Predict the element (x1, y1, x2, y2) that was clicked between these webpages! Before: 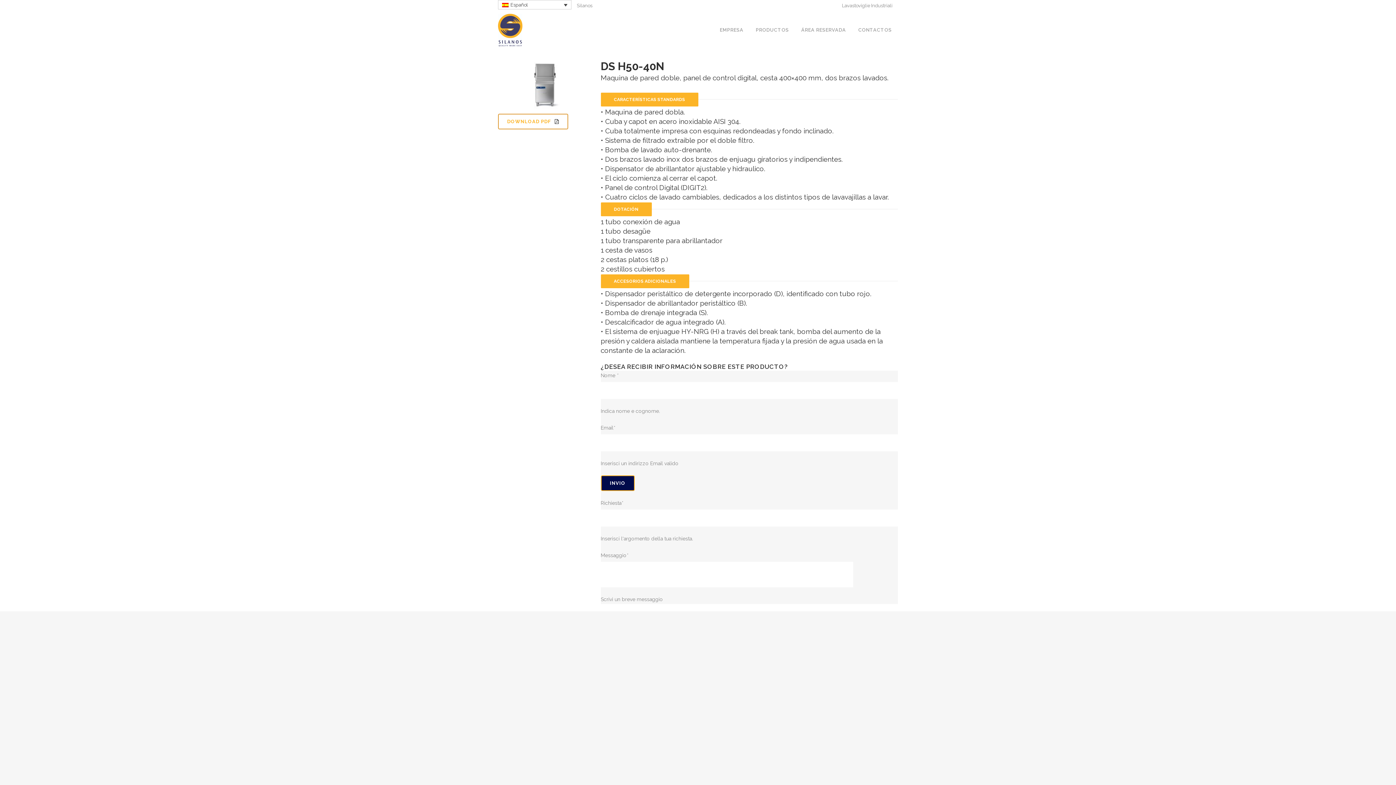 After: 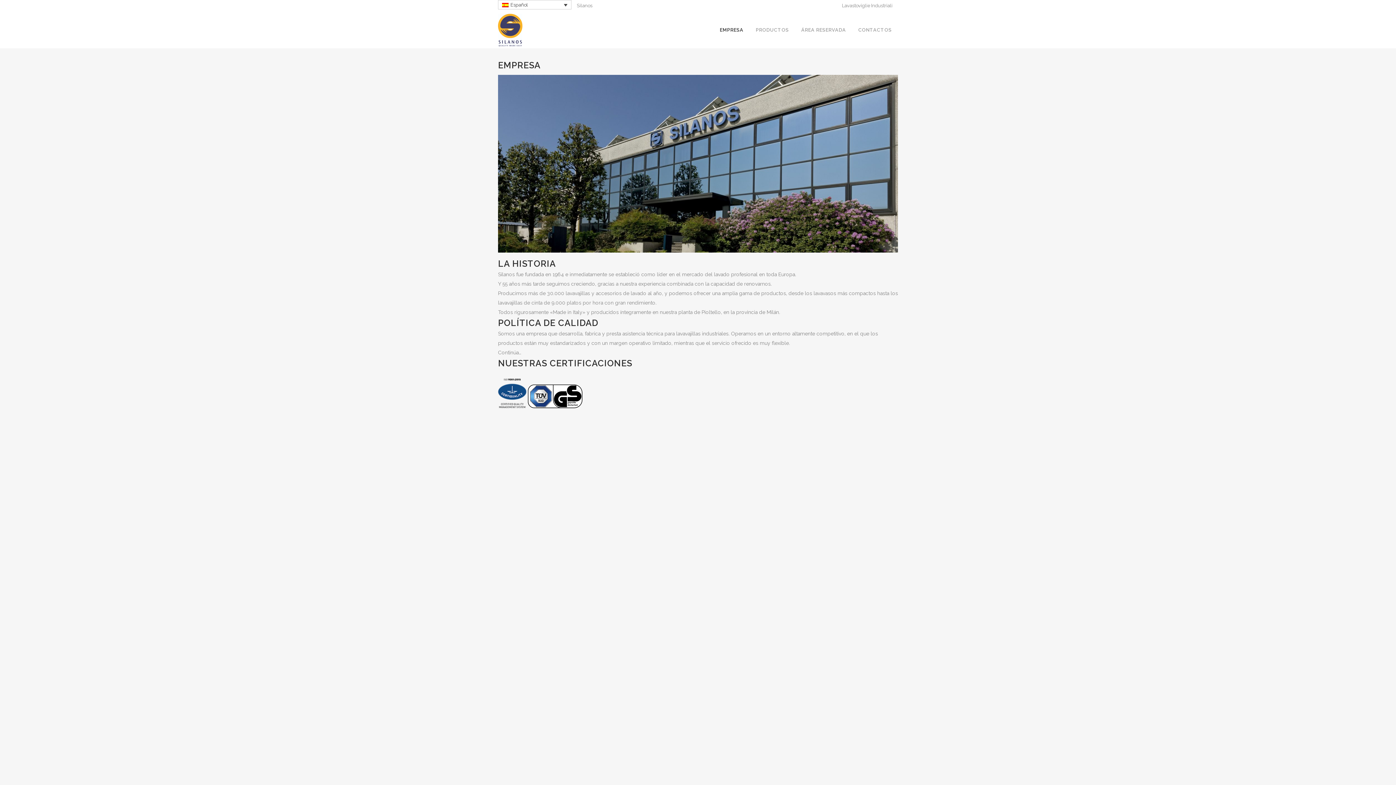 Action: label: EMPRESA bbox: (713, 12, 749, 48)